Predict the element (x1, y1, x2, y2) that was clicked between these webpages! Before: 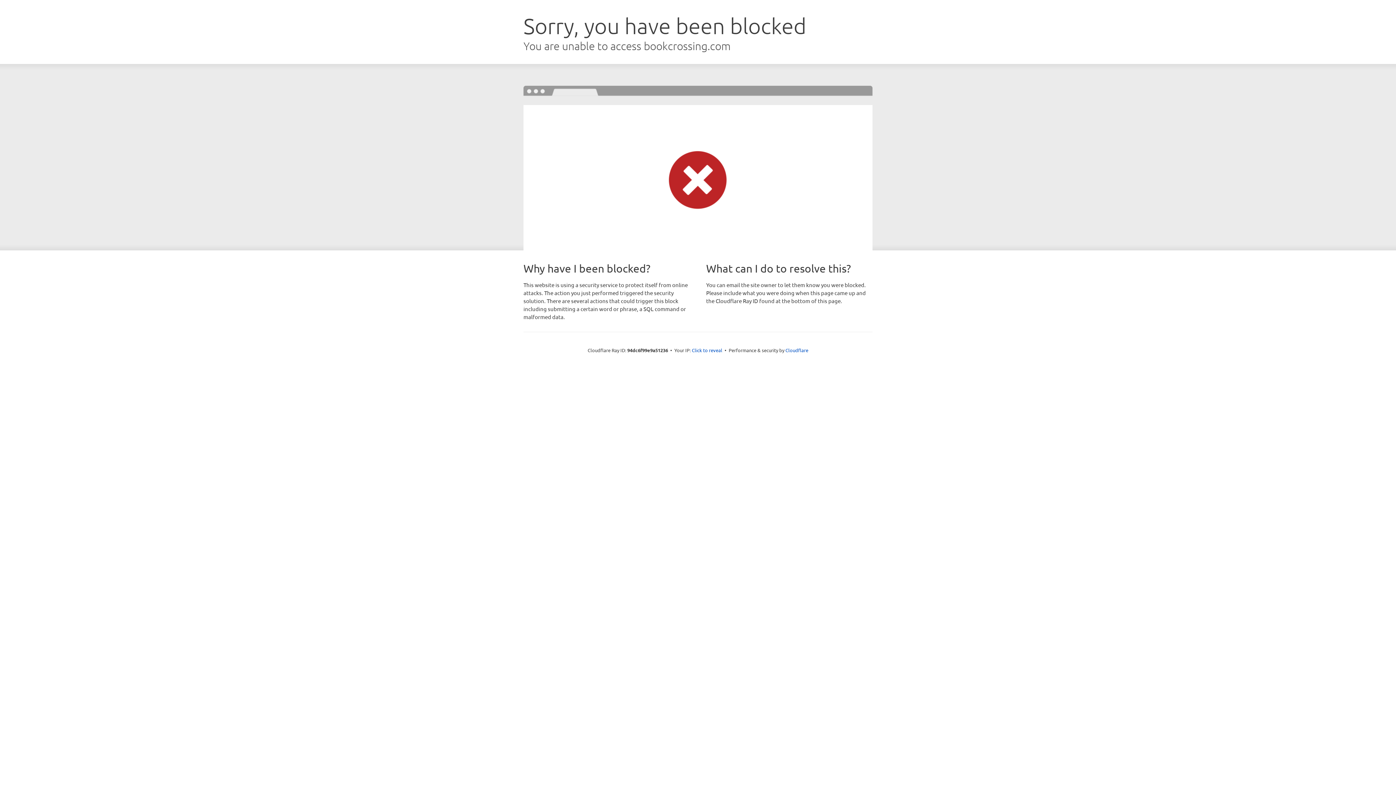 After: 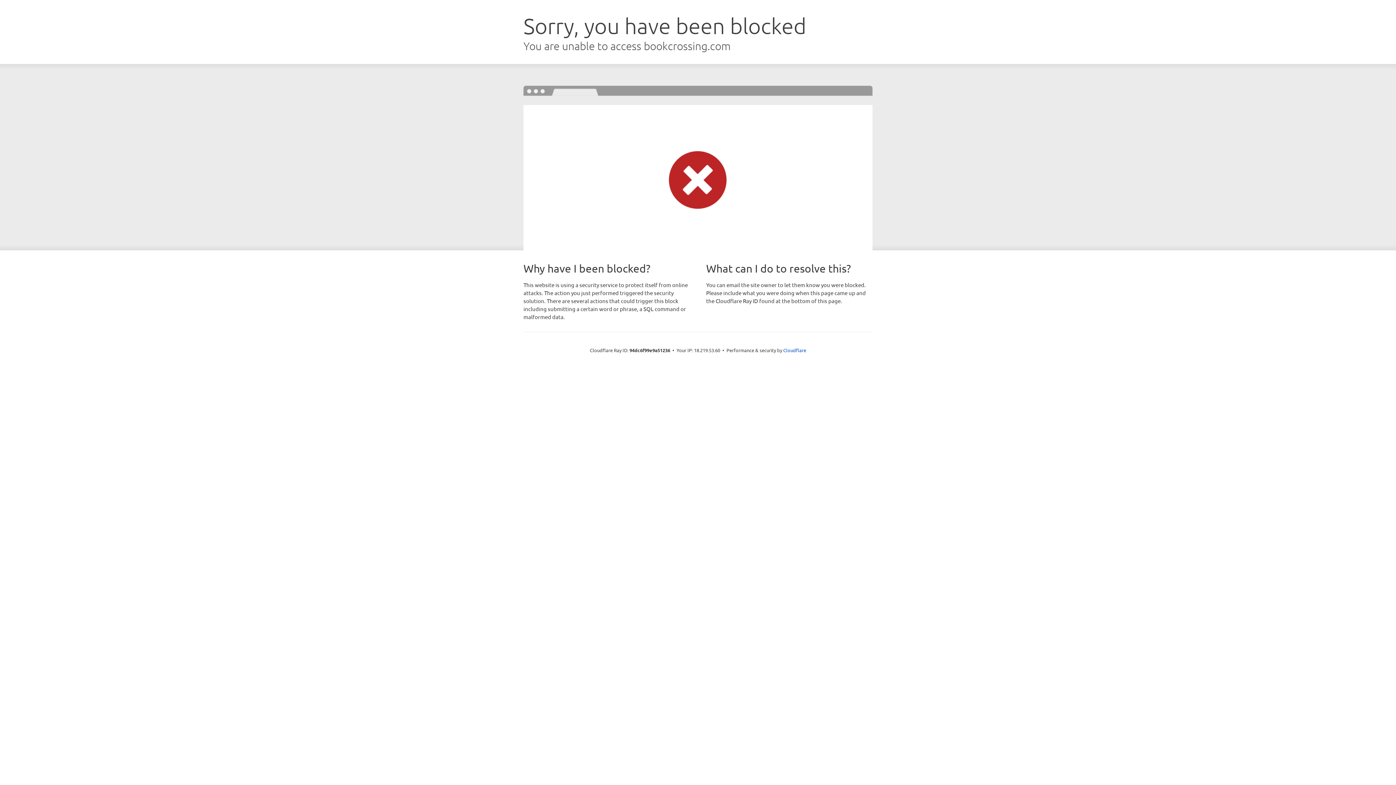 Action: label: Click to reveal bbox: (692, 346, 722, 353)